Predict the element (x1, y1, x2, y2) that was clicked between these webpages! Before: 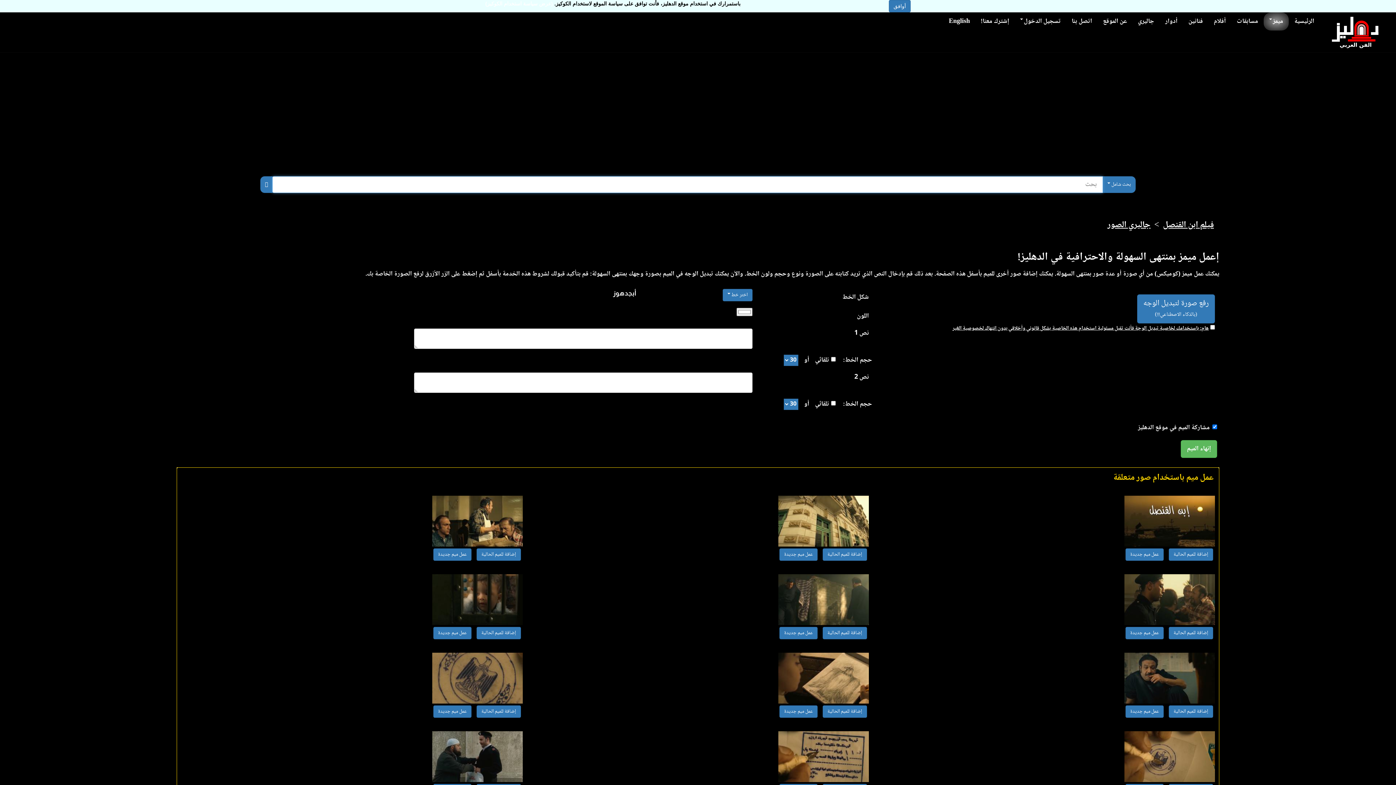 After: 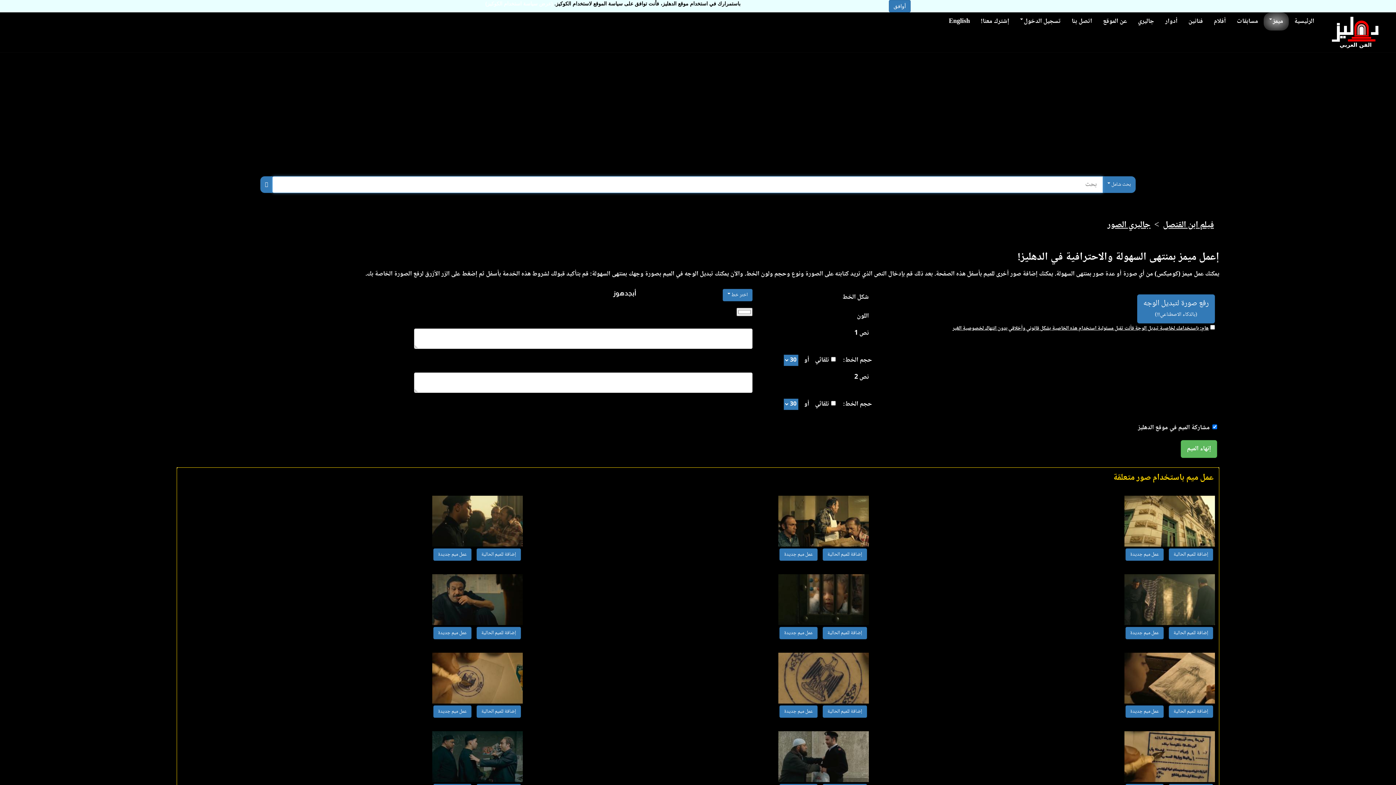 Action: label: عمل ميم جديدة bbox: (1124, 551, 1165, 562)